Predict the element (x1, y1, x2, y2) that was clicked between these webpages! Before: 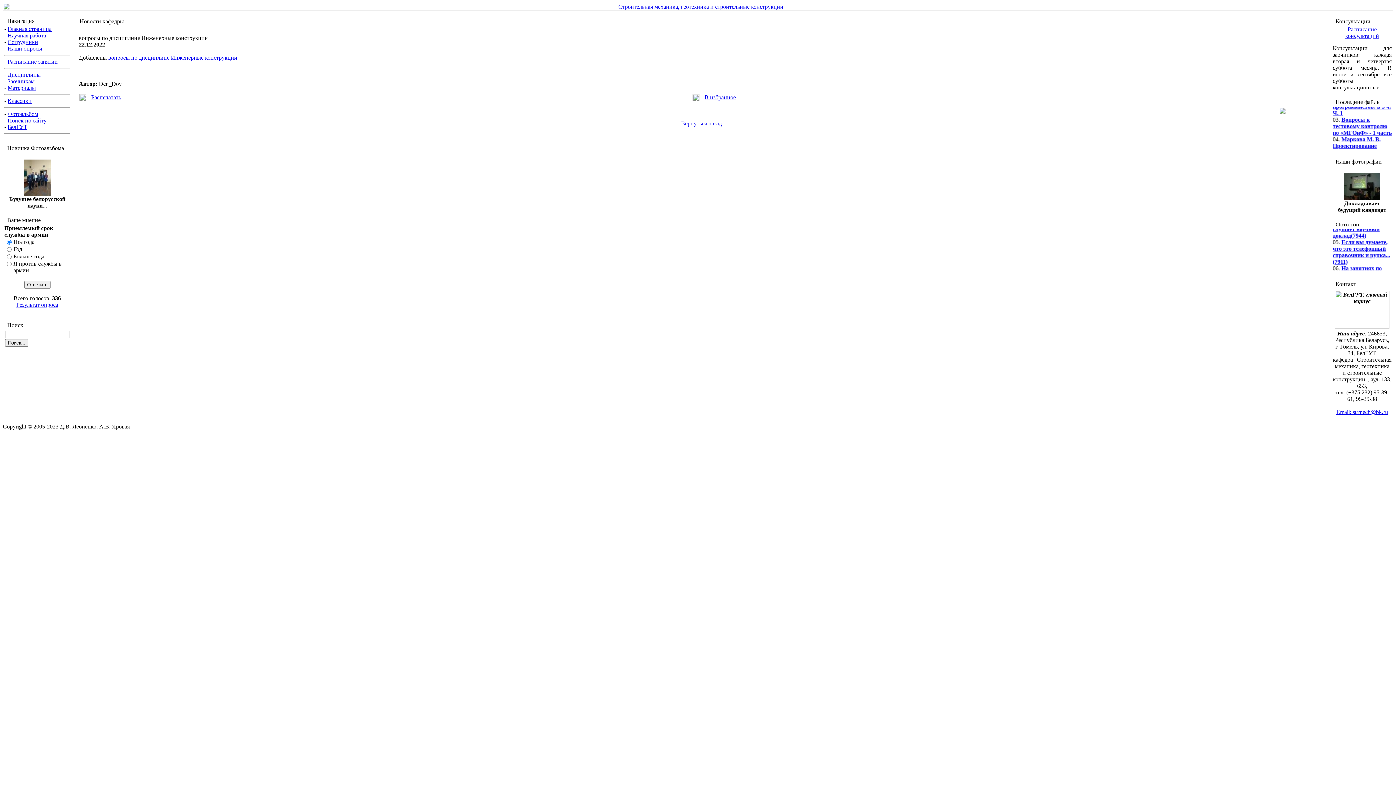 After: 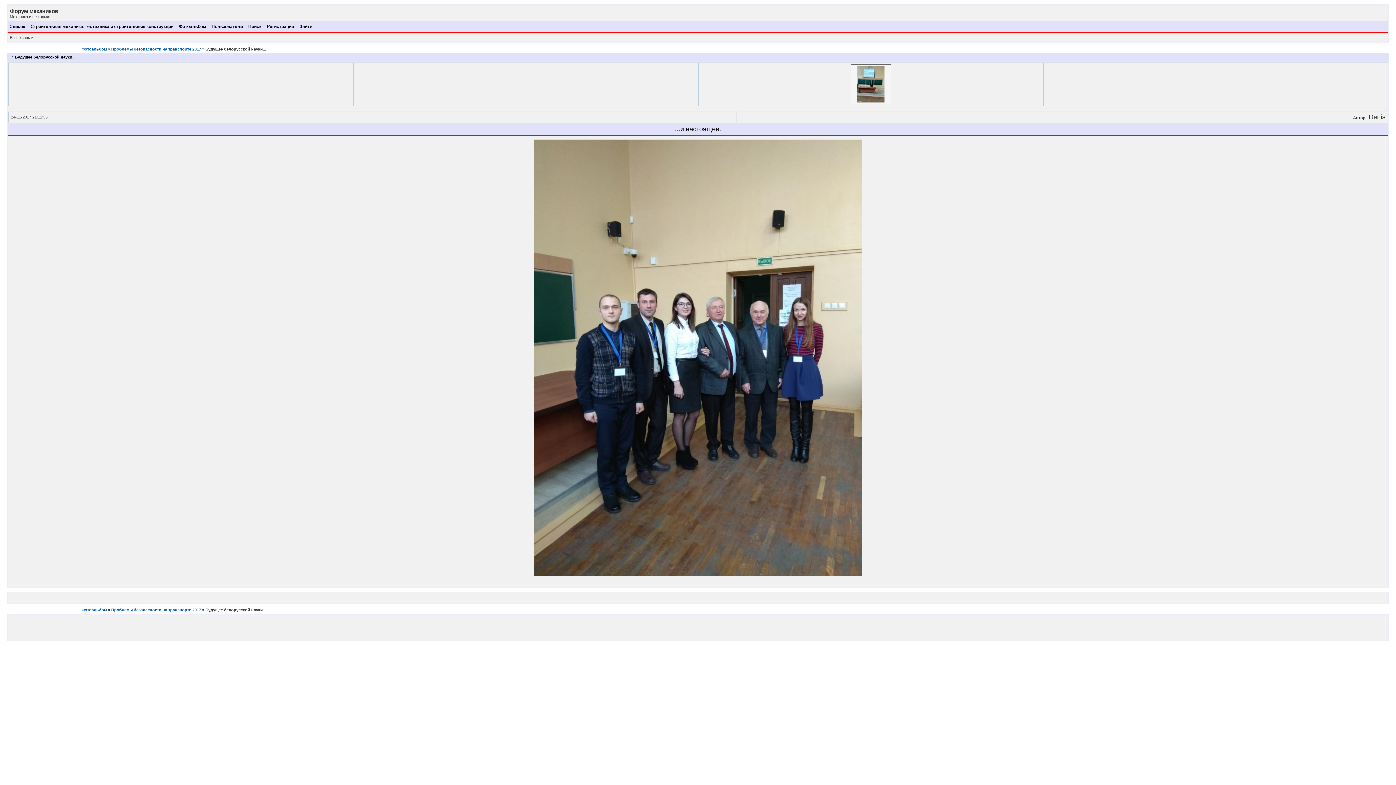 Action: bbox: (23, 190, 50, 197)